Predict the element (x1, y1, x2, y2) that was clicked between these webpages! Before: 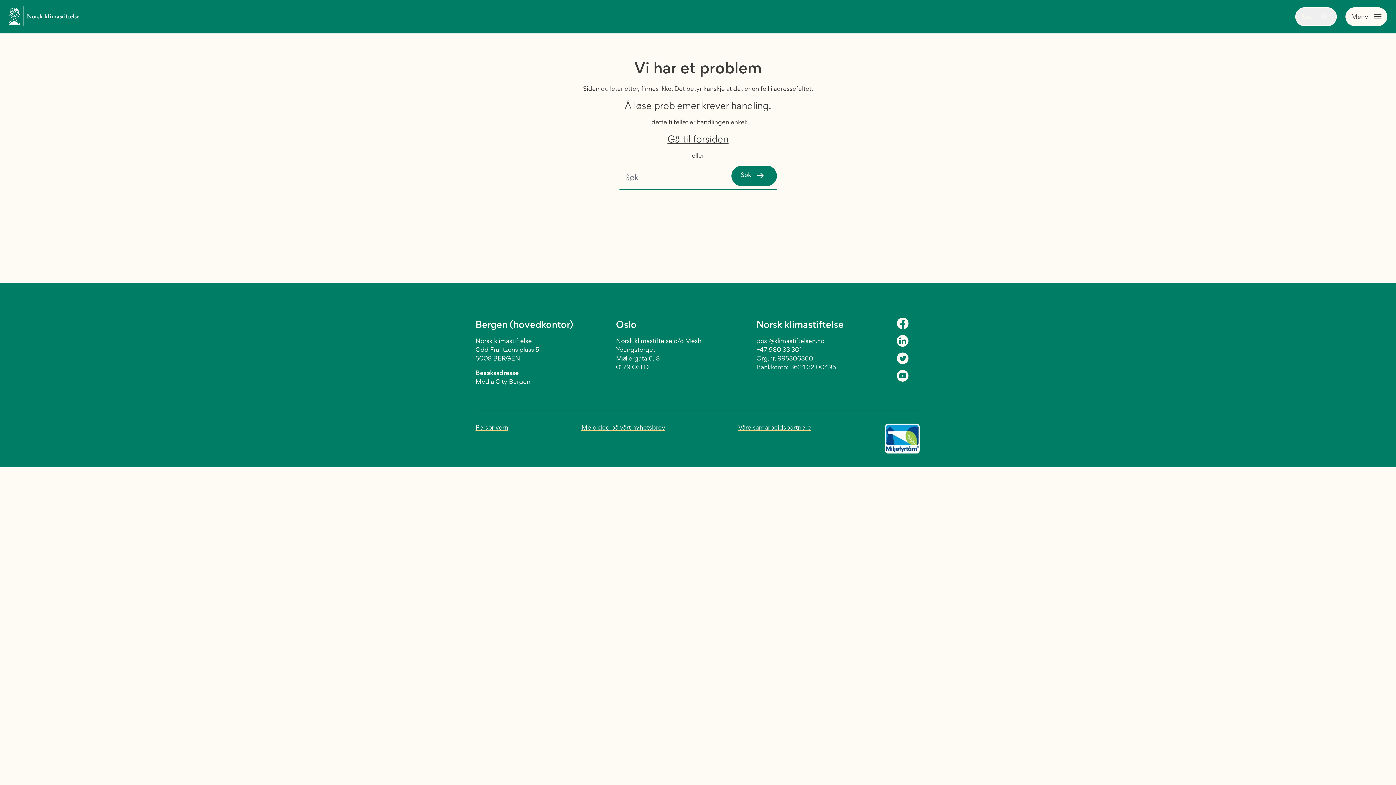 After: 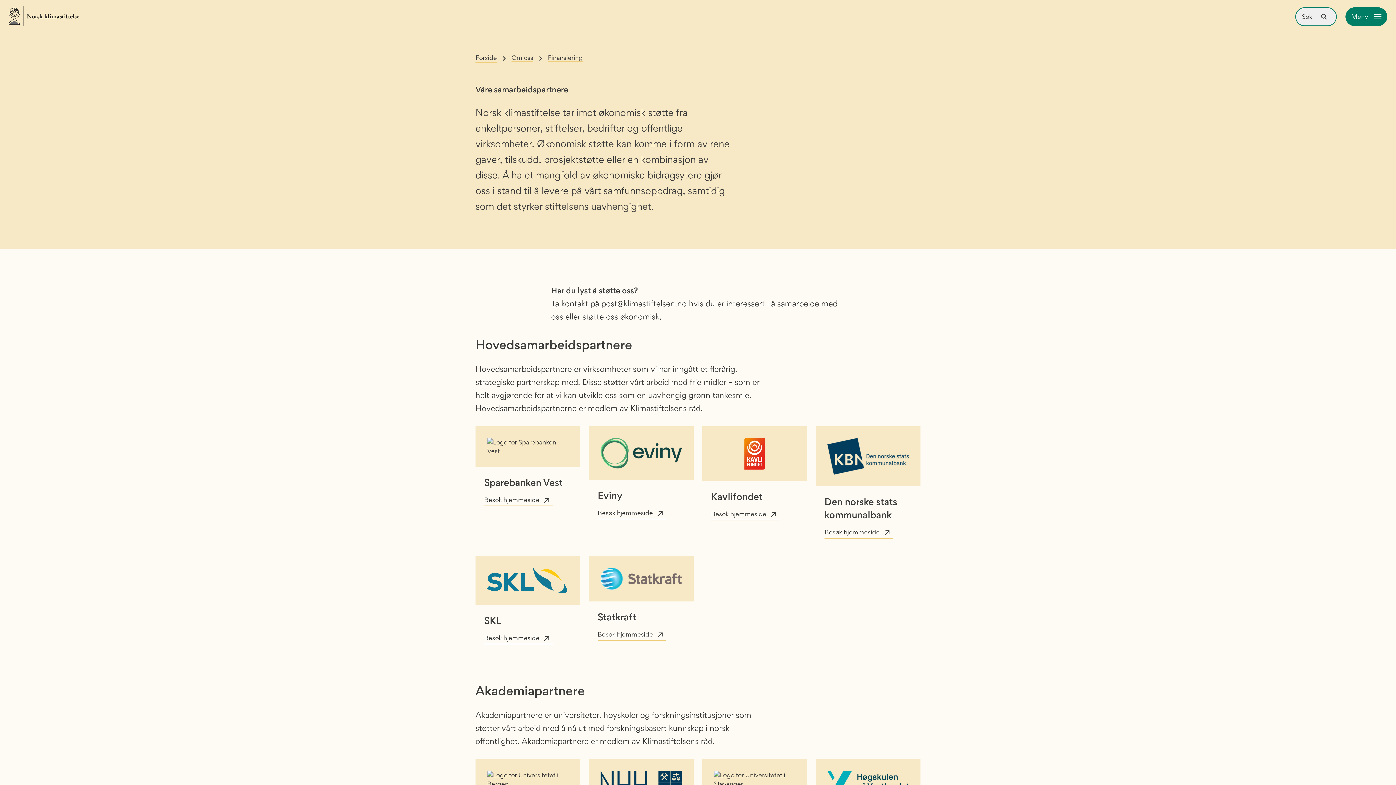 Action: label: Våre samarbeidspartnere bbox: (738, 423, 811, 431)